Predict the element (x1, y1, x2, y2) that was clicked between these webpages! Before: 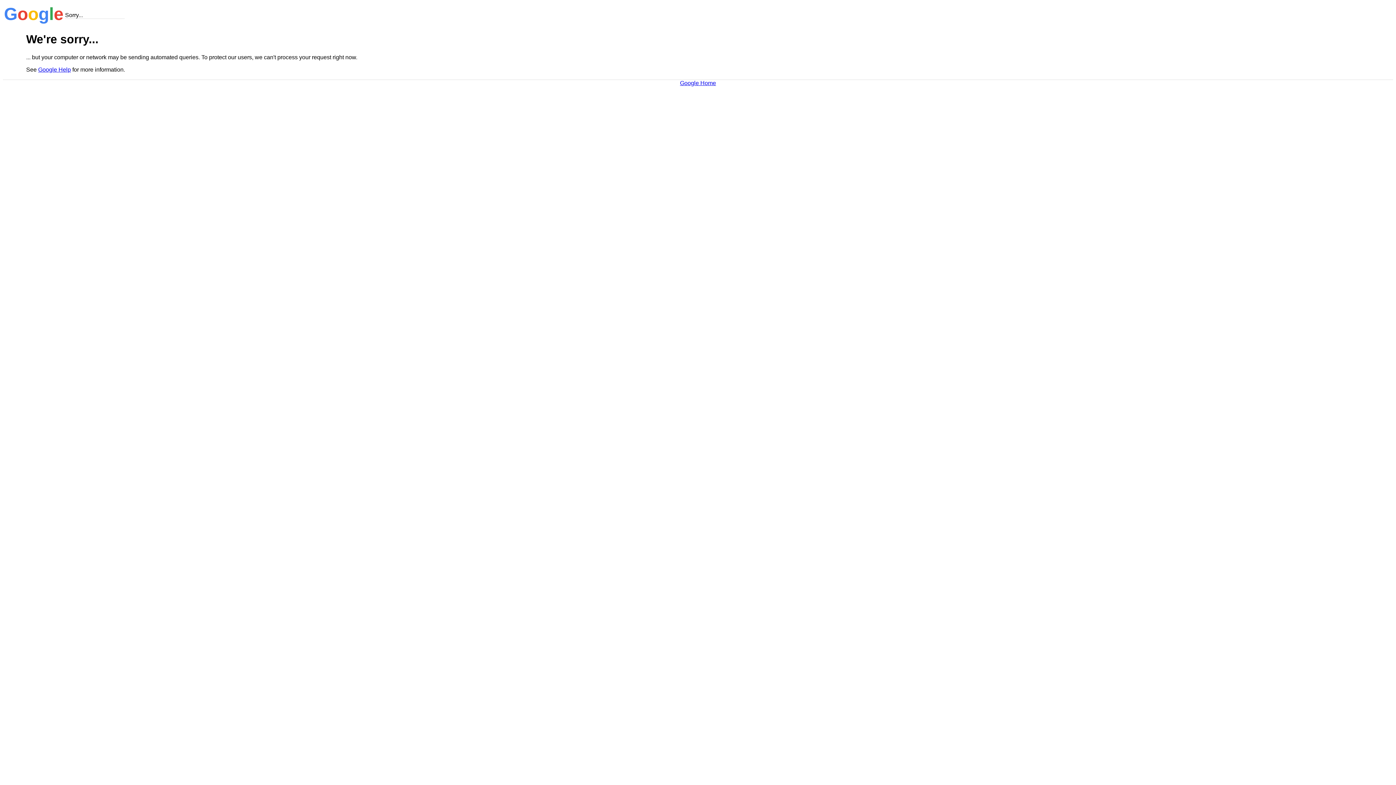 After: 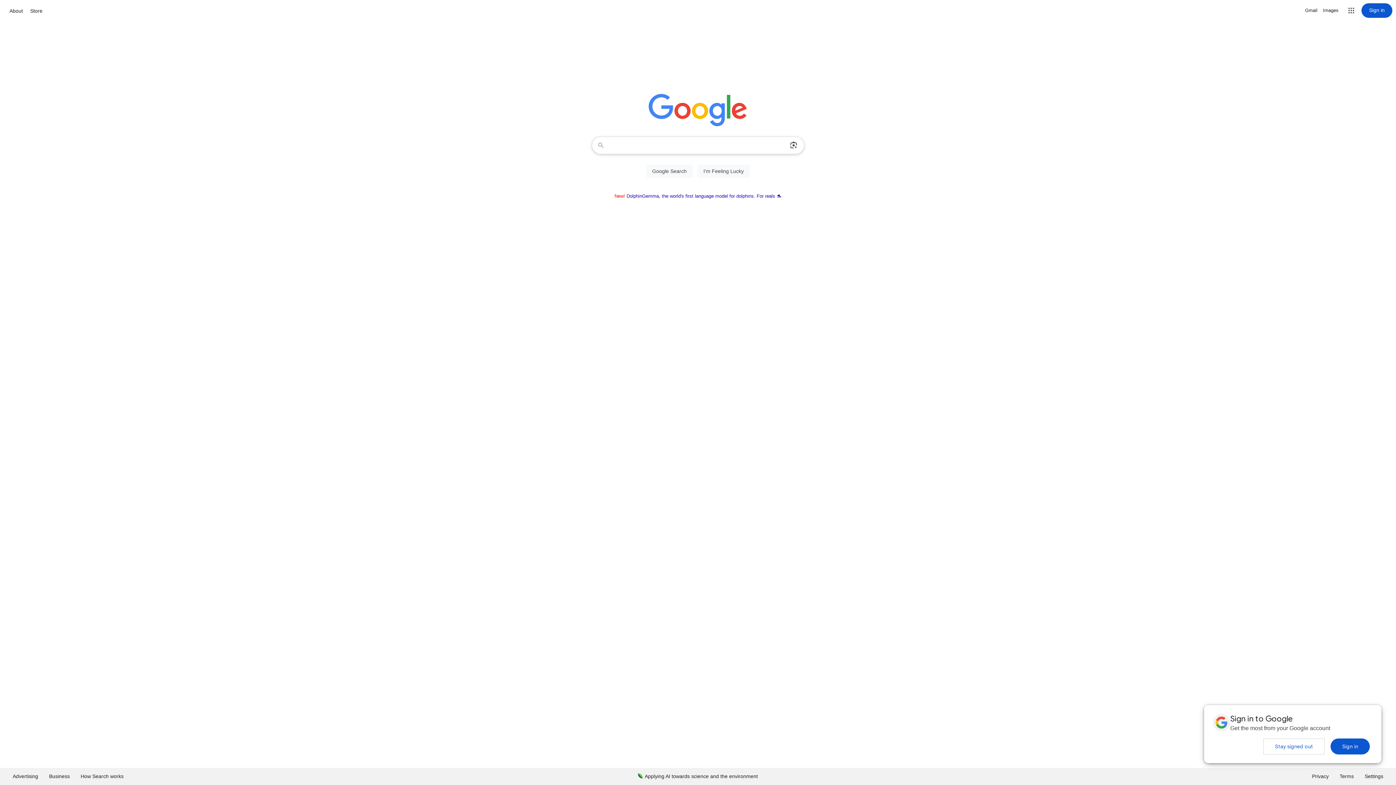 Action: bbox: (680, 79, 716, 86) label: Google Home